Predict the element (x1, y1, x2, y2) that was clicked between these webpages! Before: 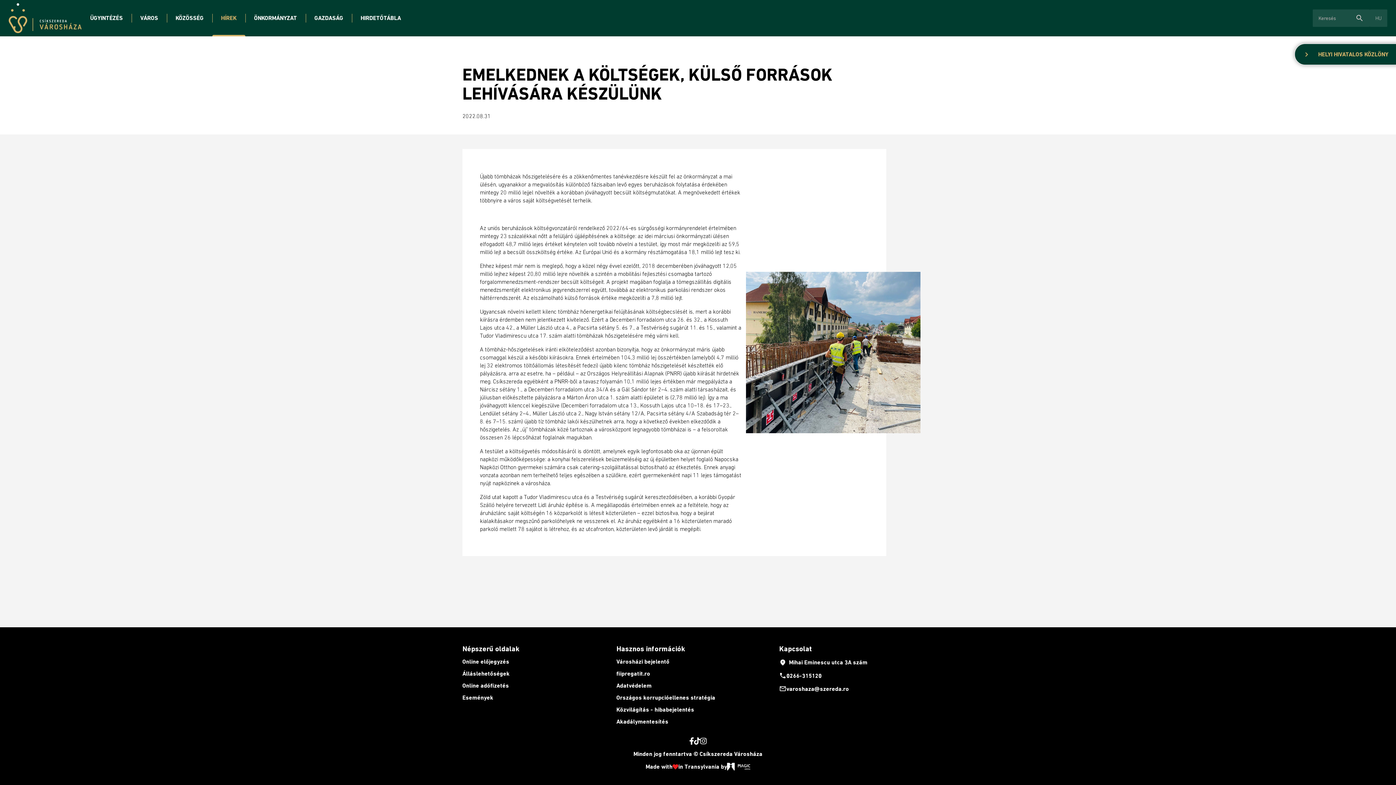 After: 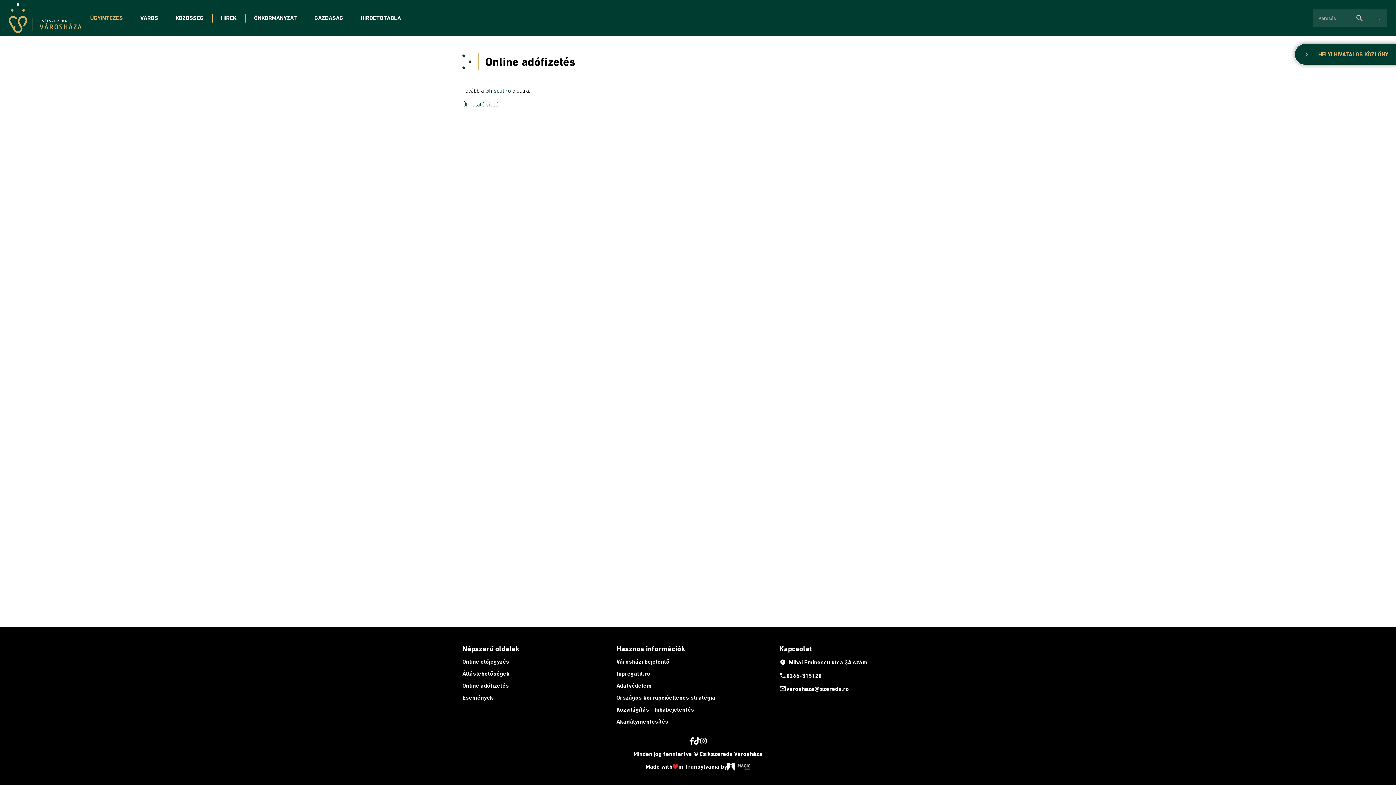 Action: bbox: (462, 680, 616, 692) label: Online adófizetés